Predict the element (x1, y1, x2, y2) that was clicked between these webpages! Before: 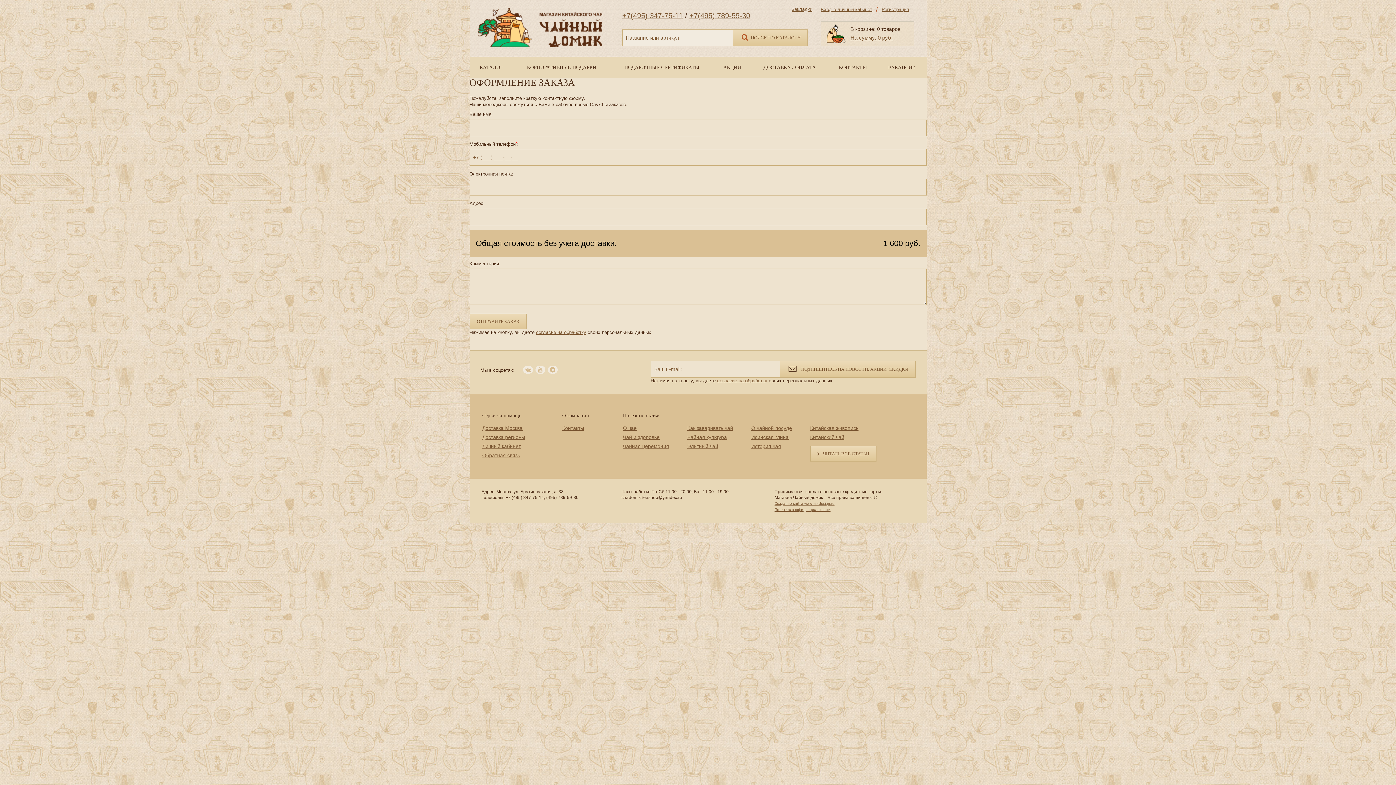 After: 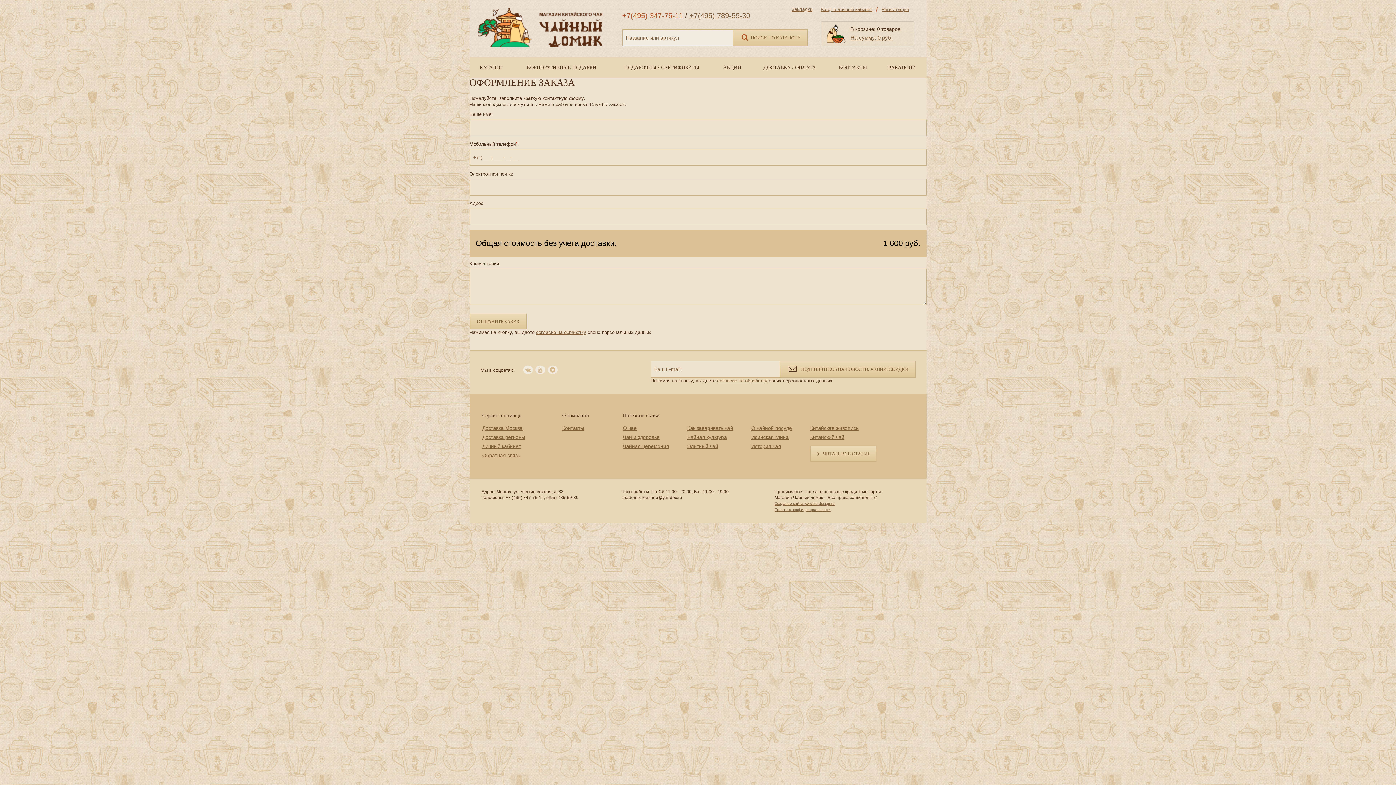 Action: label: +7(495) 347-75-11 bbox: (622, 11, 683, 19)